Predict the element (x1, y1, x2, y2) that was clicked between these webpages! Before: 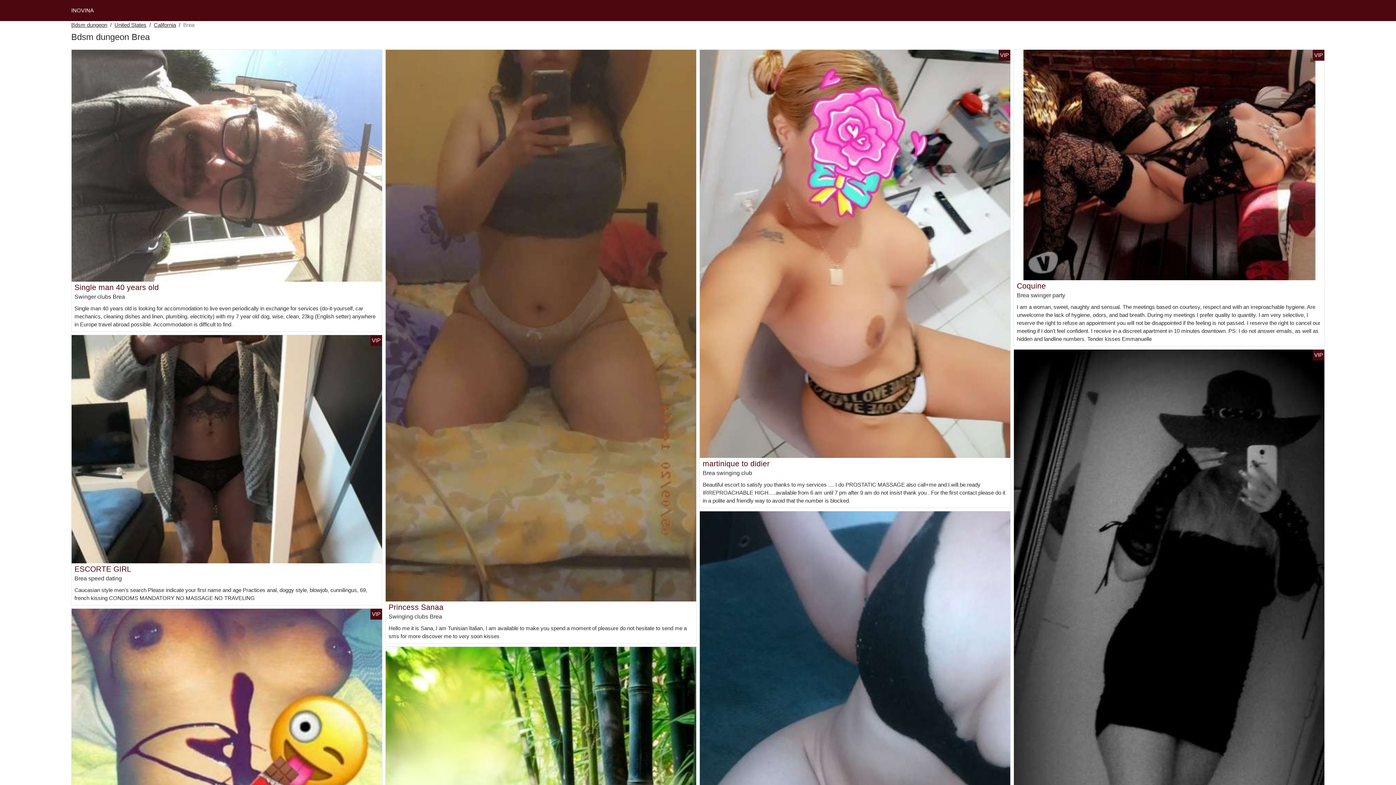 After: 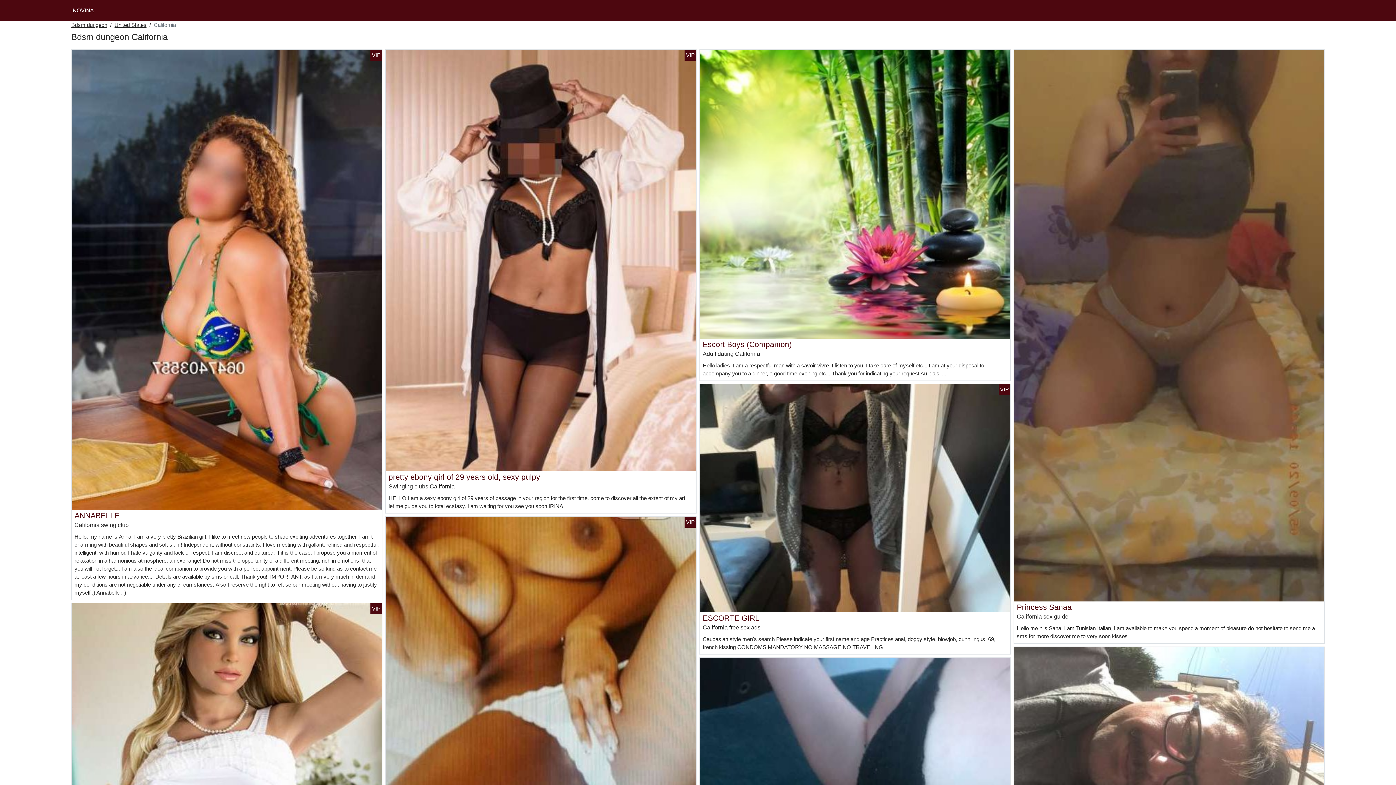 Action: bbox: (153, 21, 176, 29) label: California